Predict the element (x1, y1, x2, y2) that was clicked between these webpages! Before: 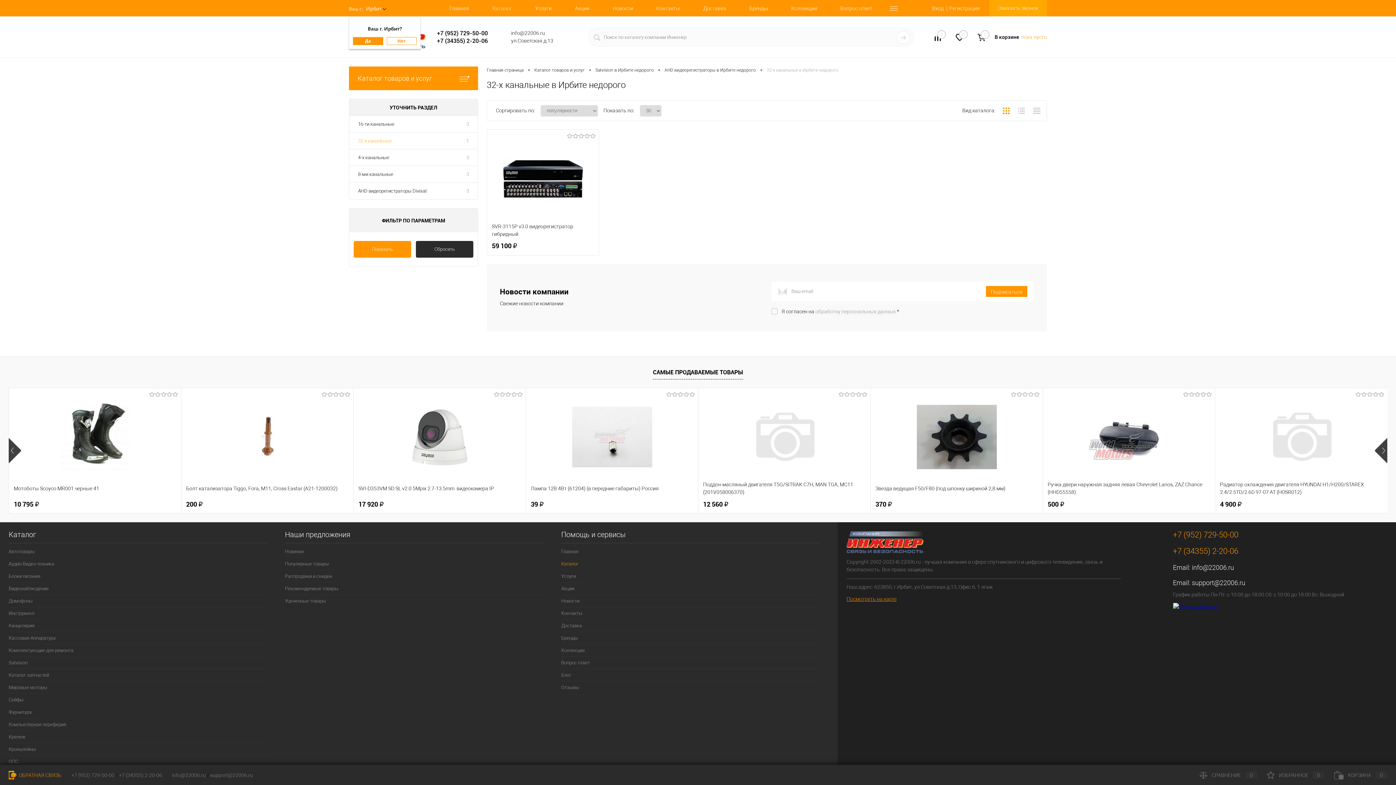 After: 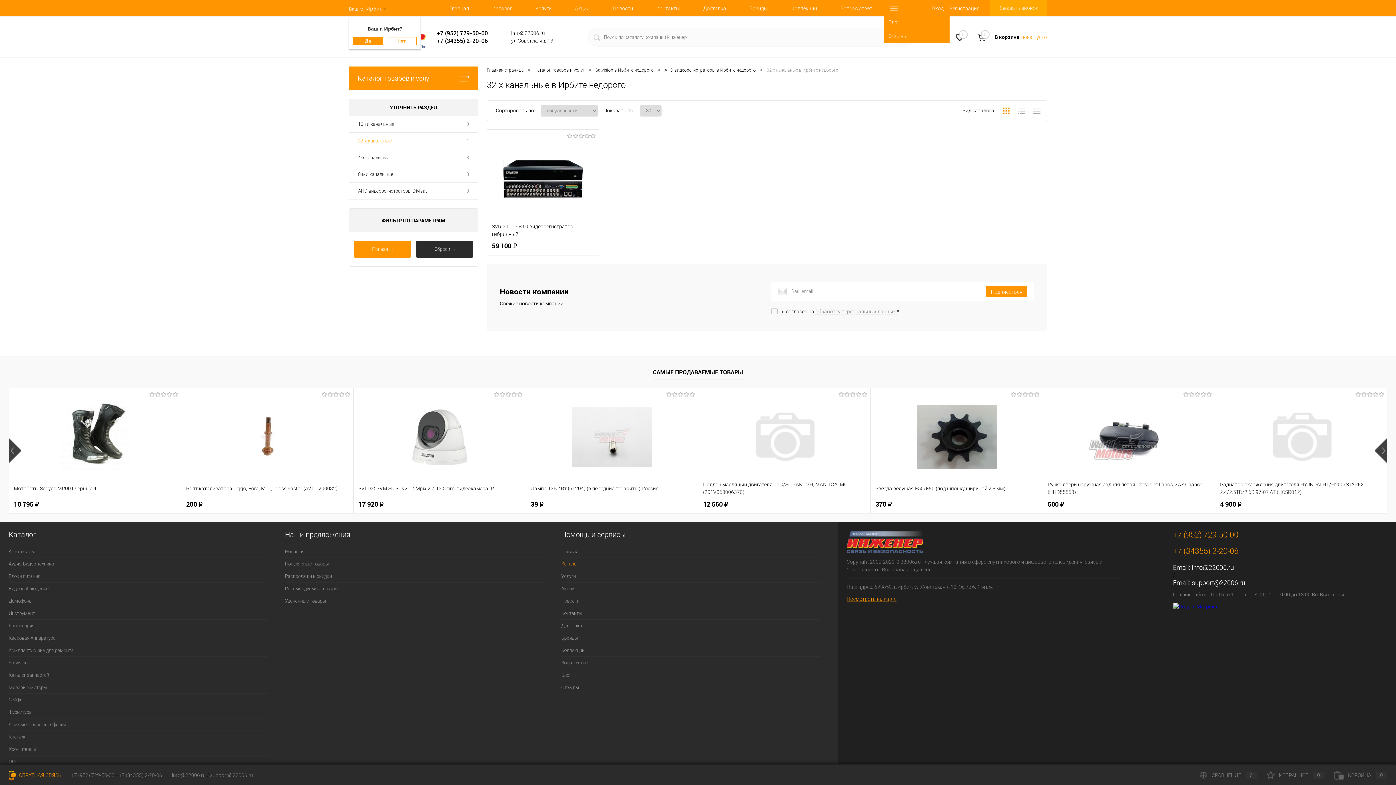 Action: bbox: (884, 5, 903, 12)